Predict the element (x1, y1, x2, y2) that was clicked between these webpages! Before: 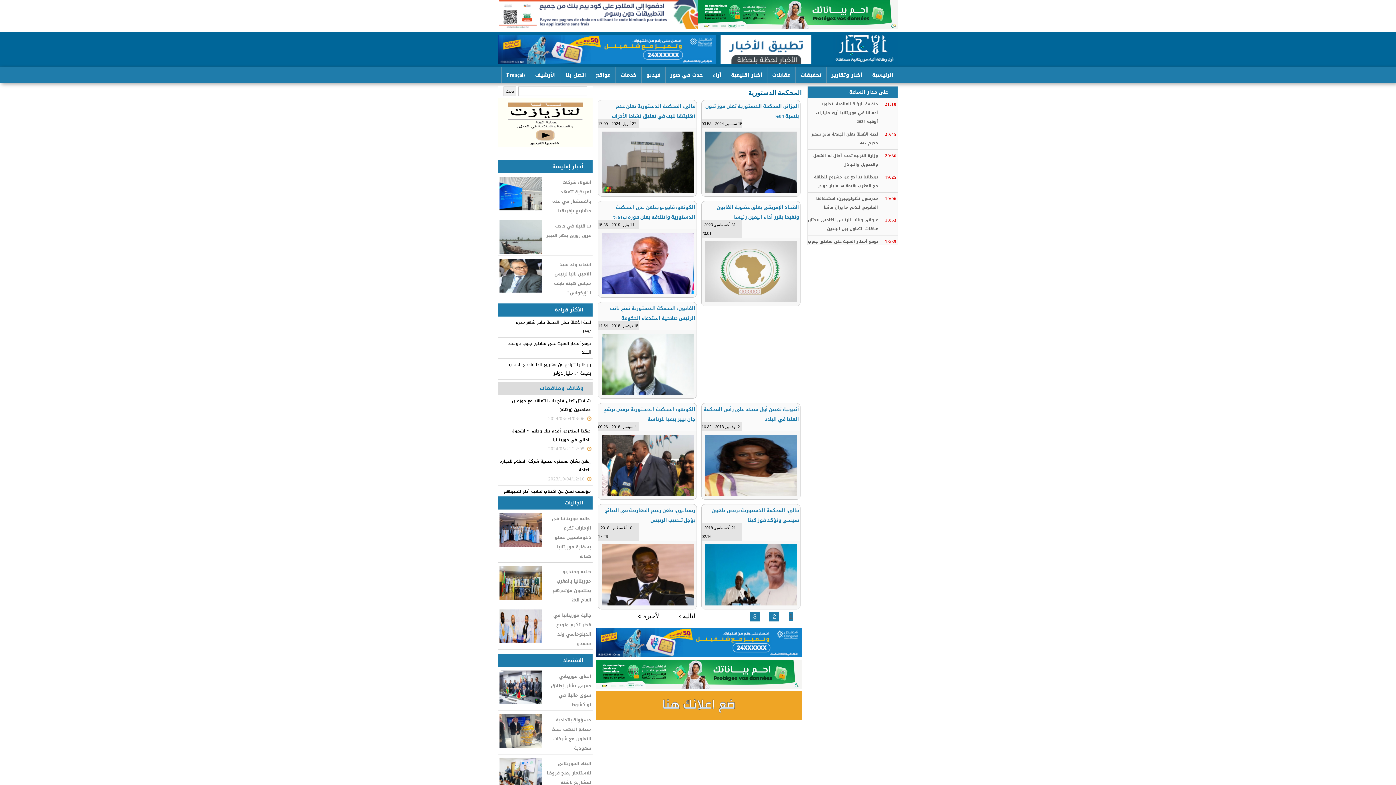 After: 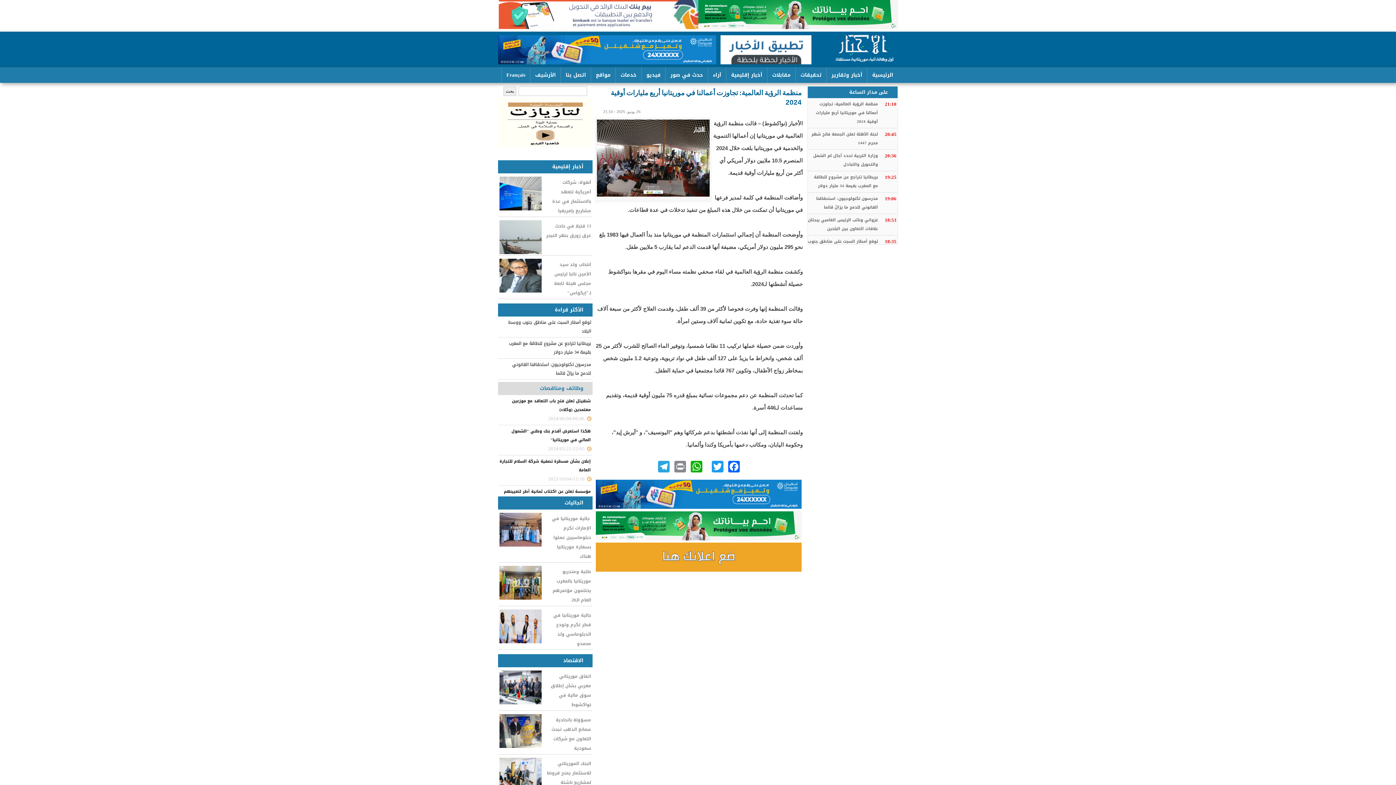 Action: bbox: (808, 100, 878, 126) label: منظمة الرؤية العالمية: تجاوزت أعمالنا في موريتانيا أربع مليارات أوقية 2024